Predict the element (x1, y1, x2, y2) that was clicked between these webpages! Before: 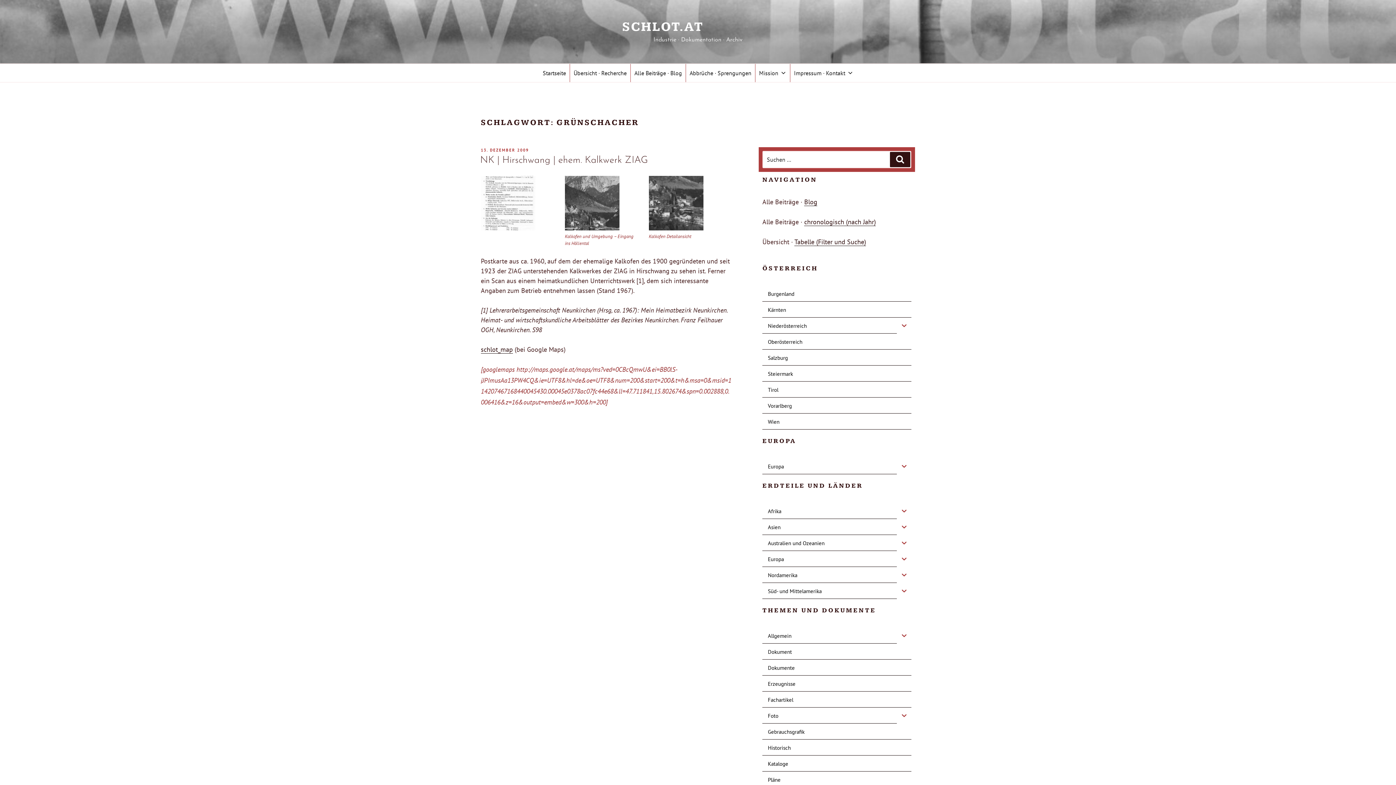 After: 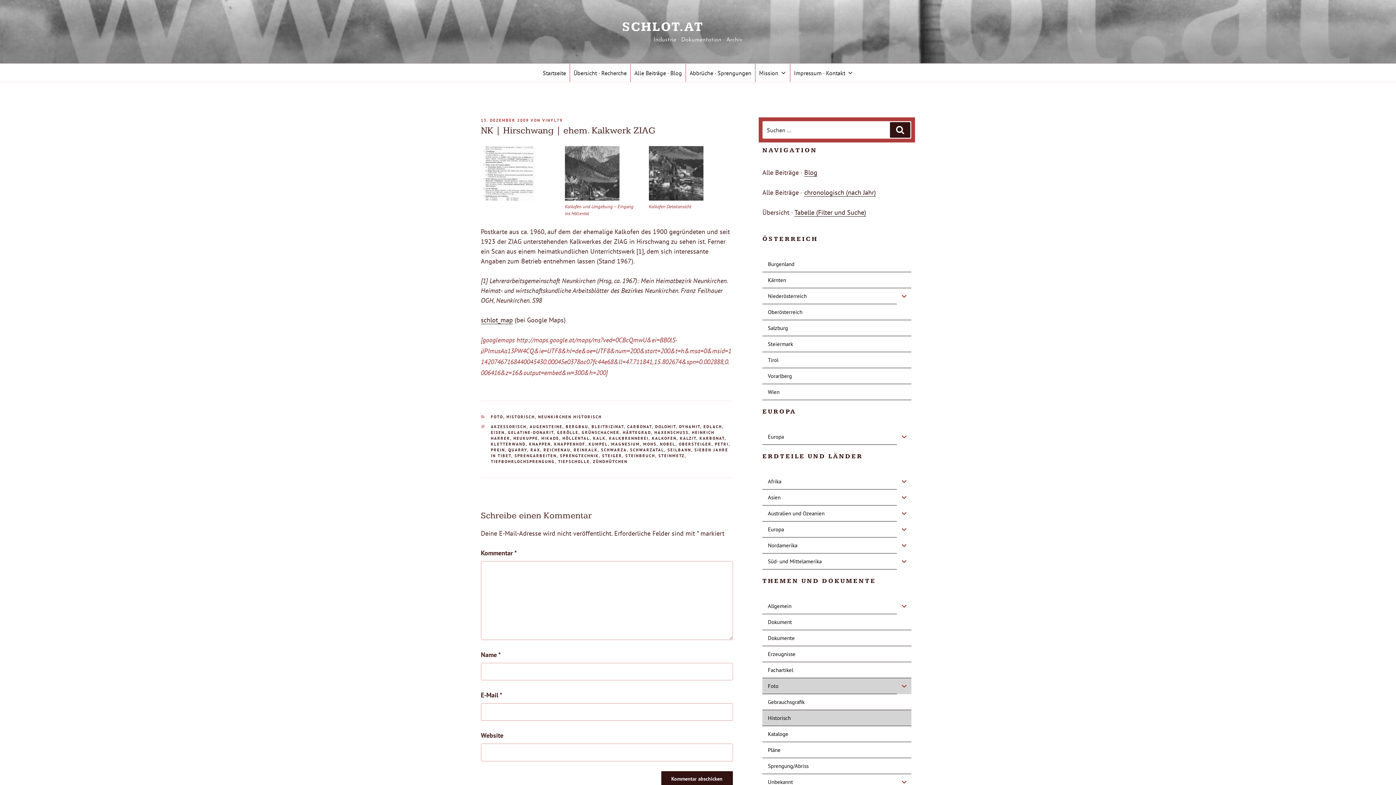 Action: bbox: (481, 147, 529, 152) label: 13. DEZEMBER 2009